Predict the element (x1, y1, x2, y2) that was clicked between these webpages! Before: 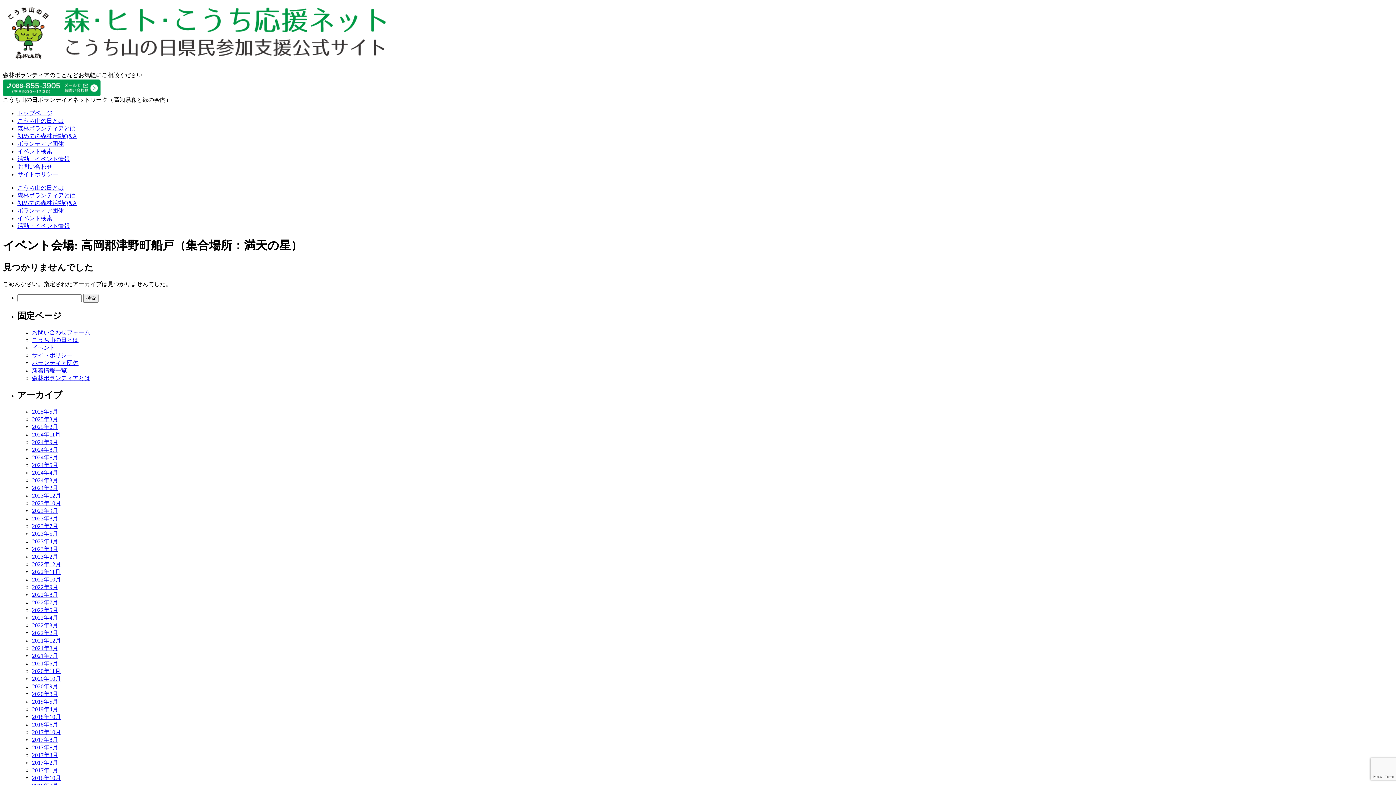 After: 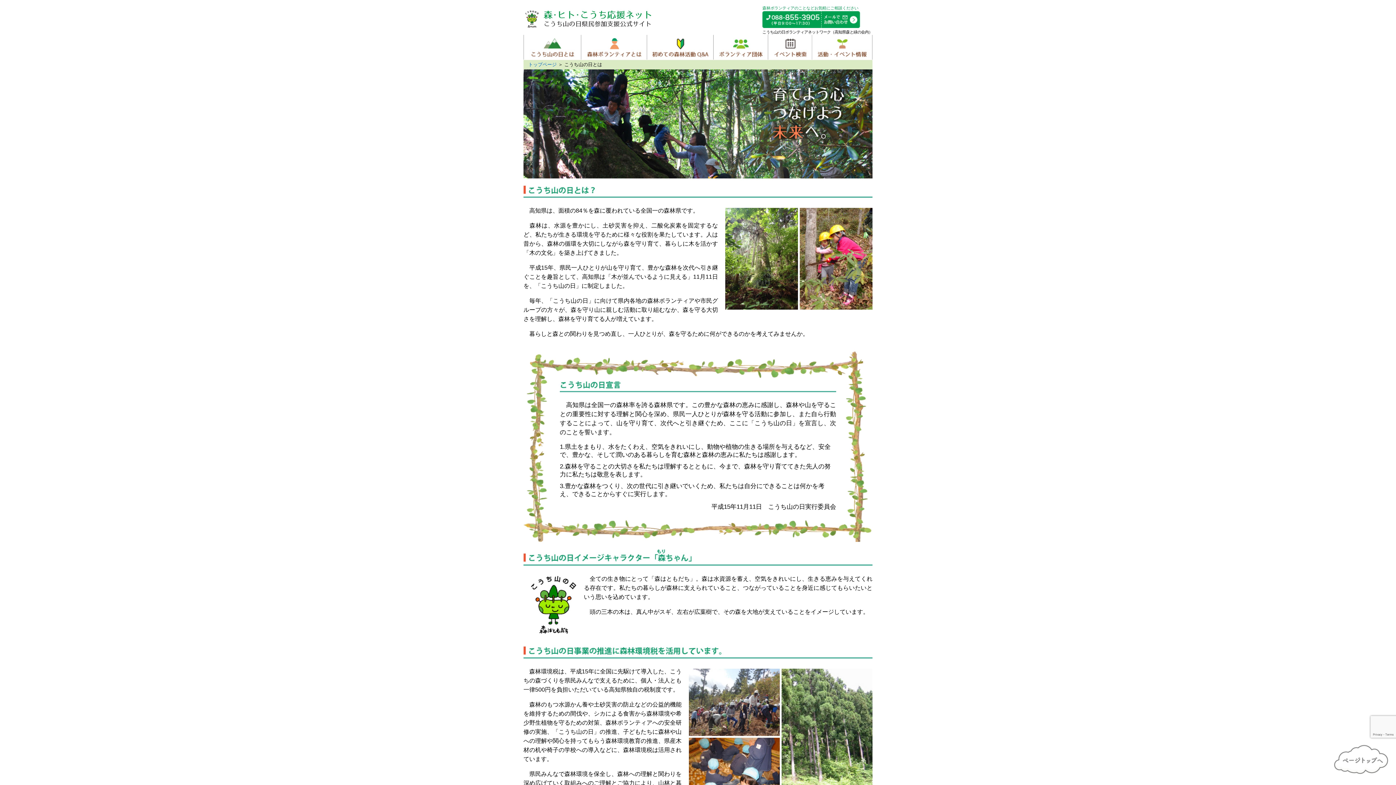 Action: bbox: (17, 117, 64, 123) label: こうち山の日とは